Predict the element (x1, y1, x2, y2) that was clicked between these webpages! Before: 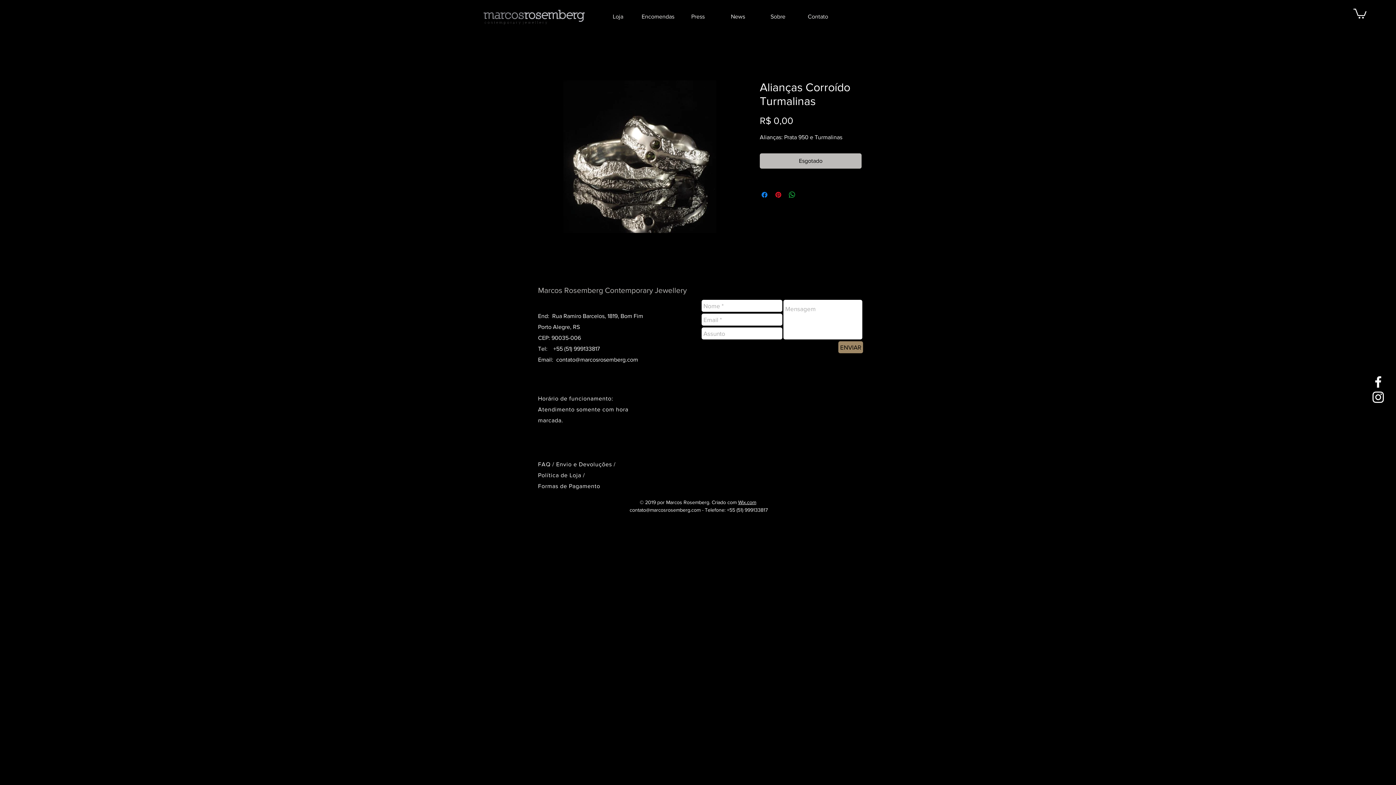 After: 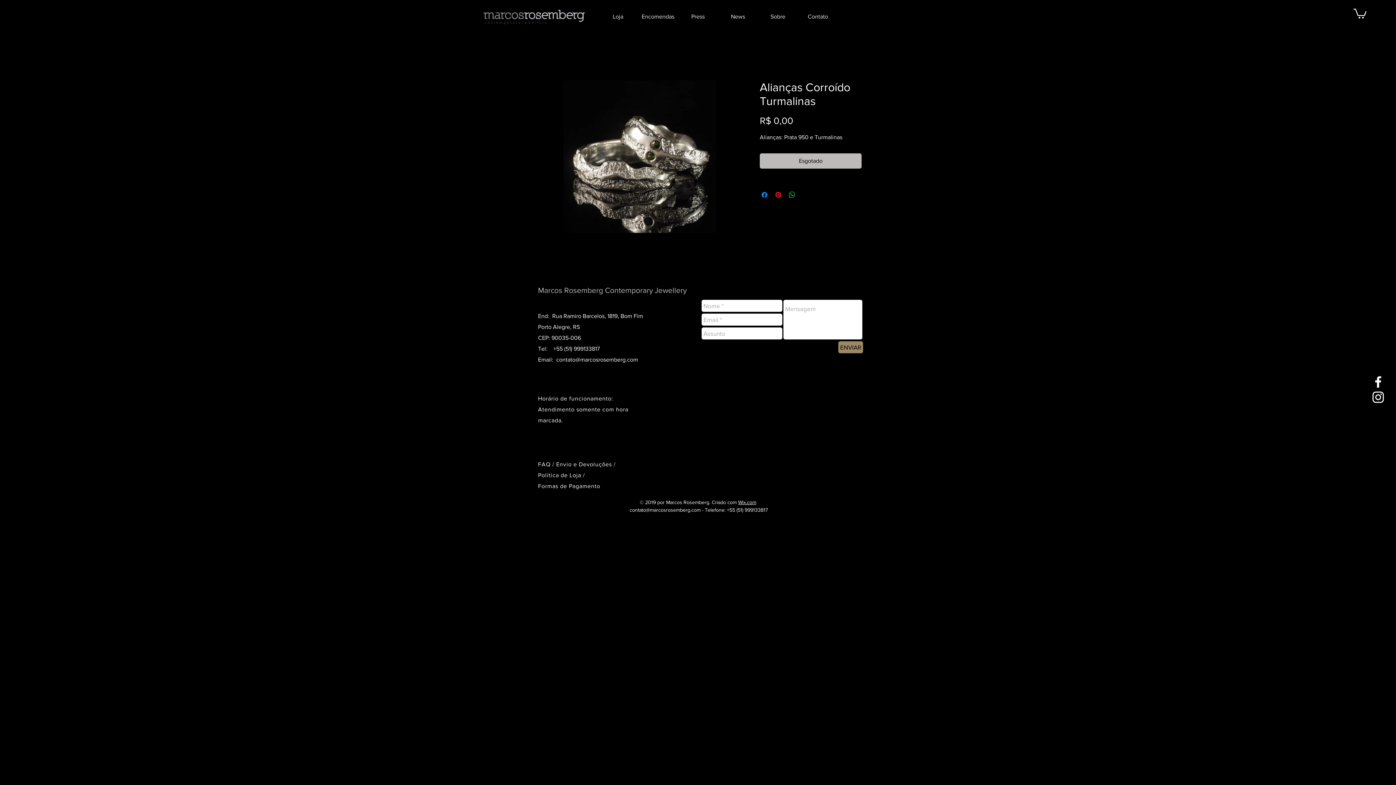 Action: label: contato@marcosrosemberg.com bbox: (556, 356, 638, 362)